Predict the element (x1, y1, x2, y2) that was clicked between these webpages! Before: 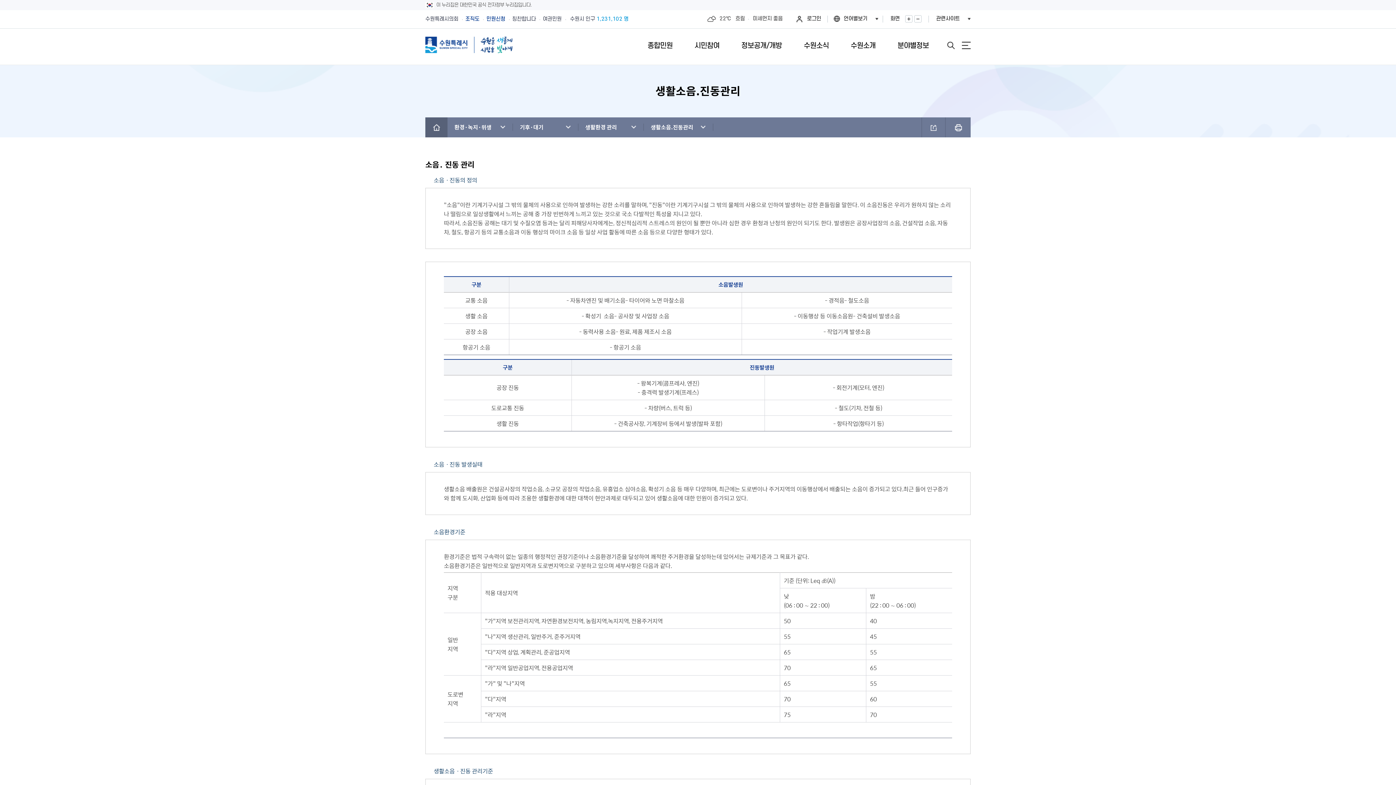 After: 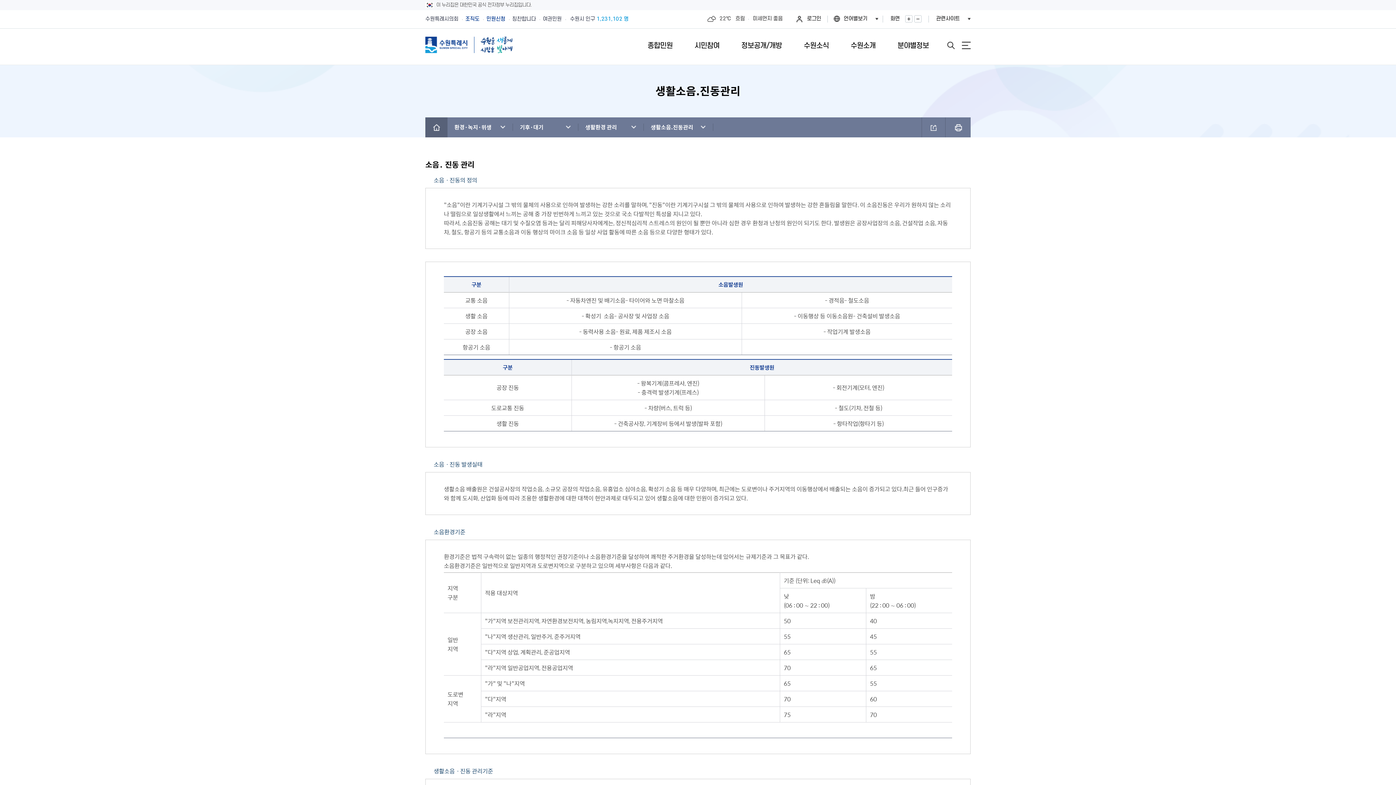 Action: label: 조직도 bbox: (462, 10, 479, 28)